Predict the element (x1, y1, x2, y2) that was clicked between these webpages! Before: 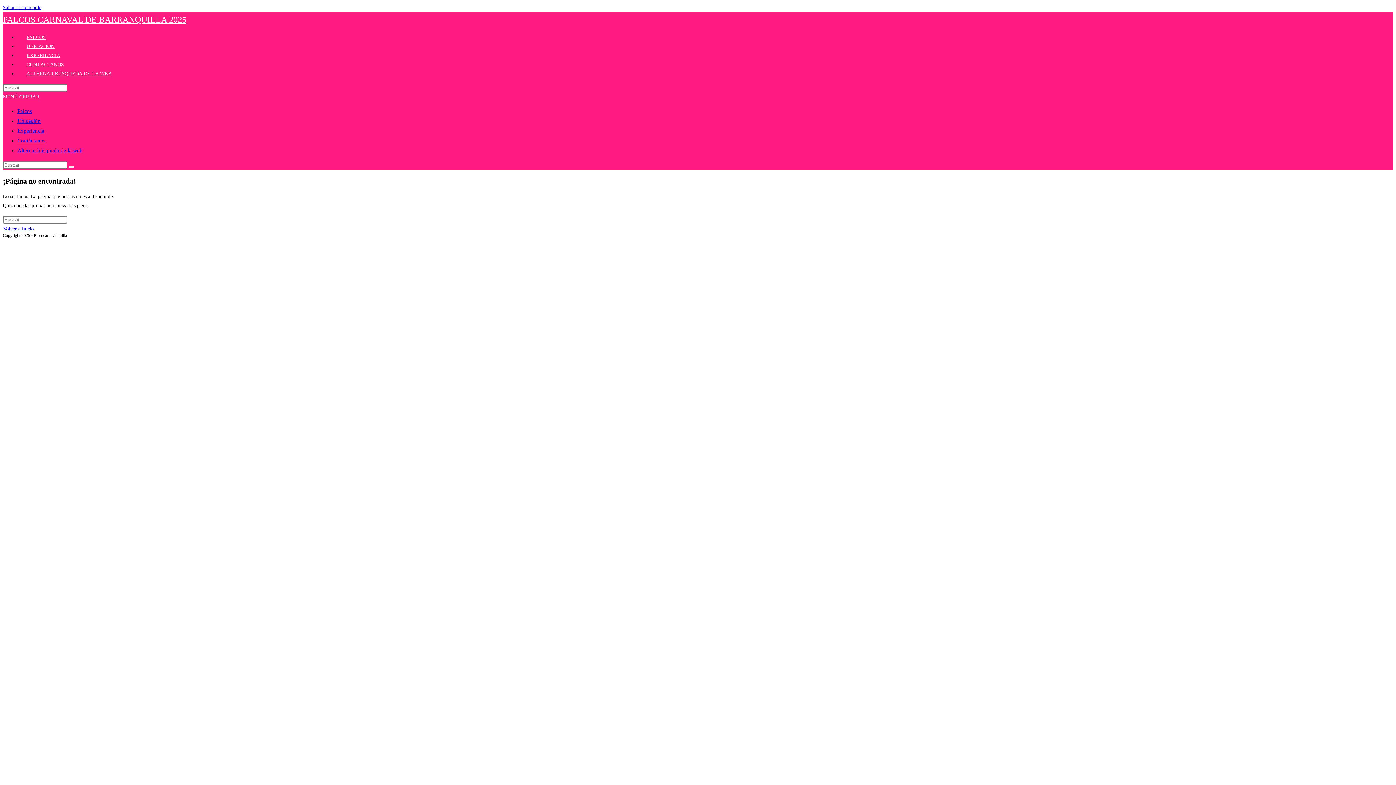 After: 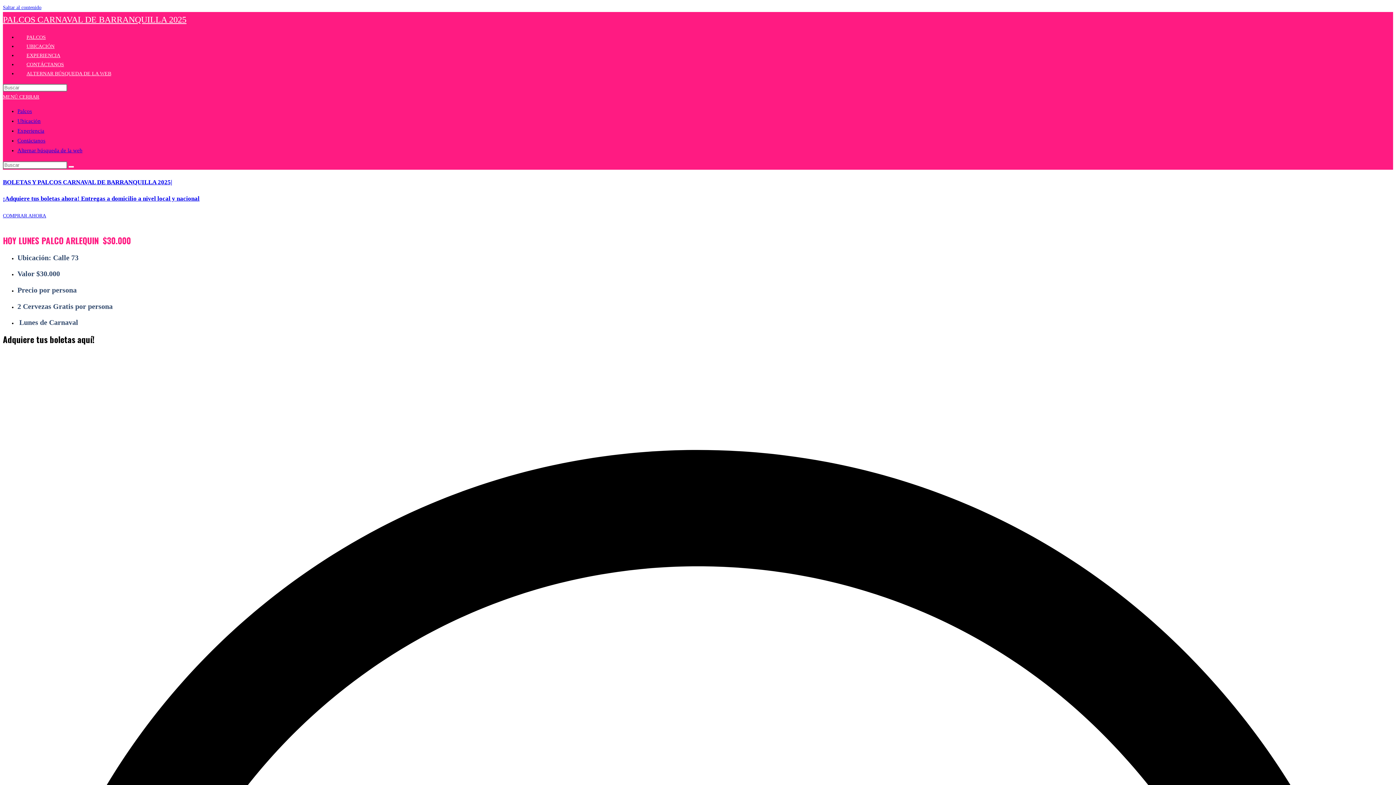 Action: label: Volver a Inicio bbox: (2, 225, 34, 232)